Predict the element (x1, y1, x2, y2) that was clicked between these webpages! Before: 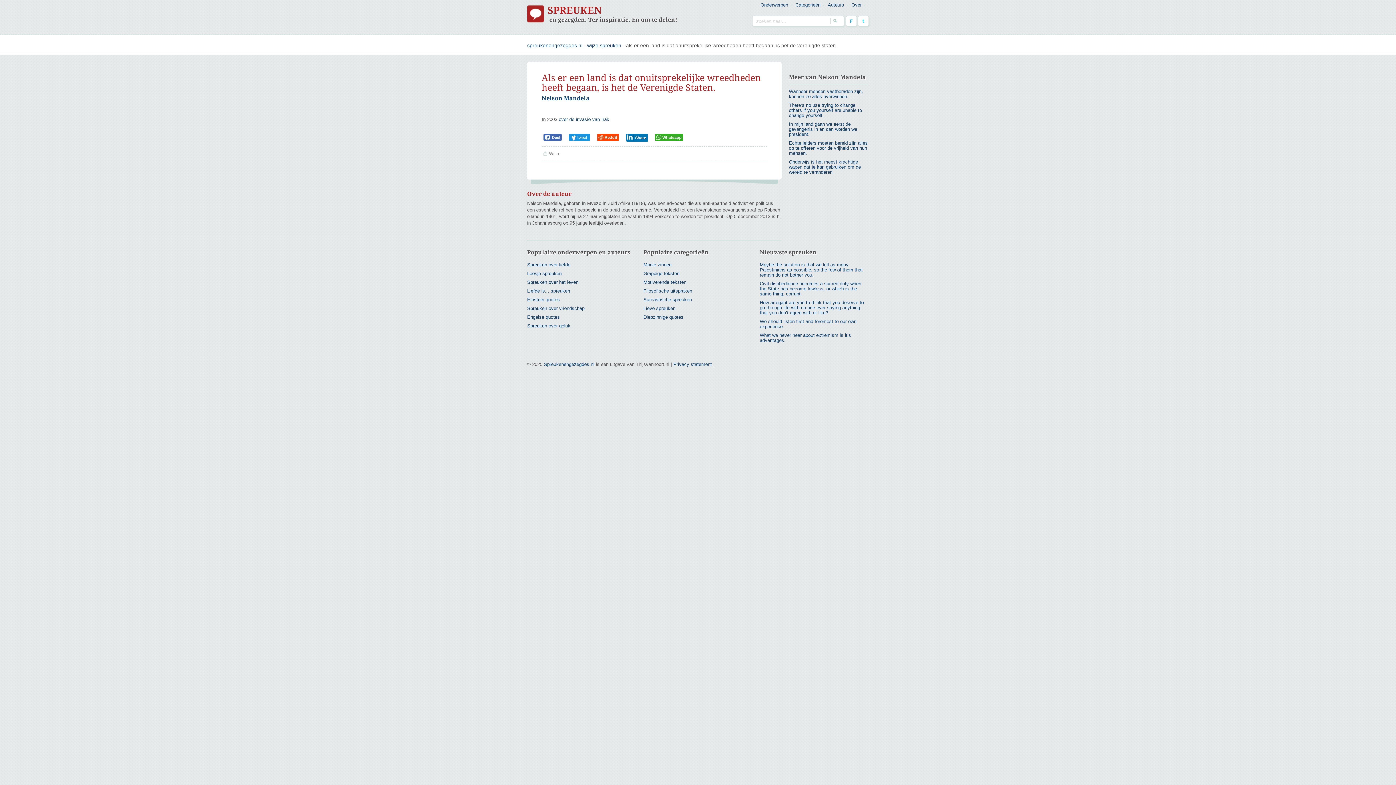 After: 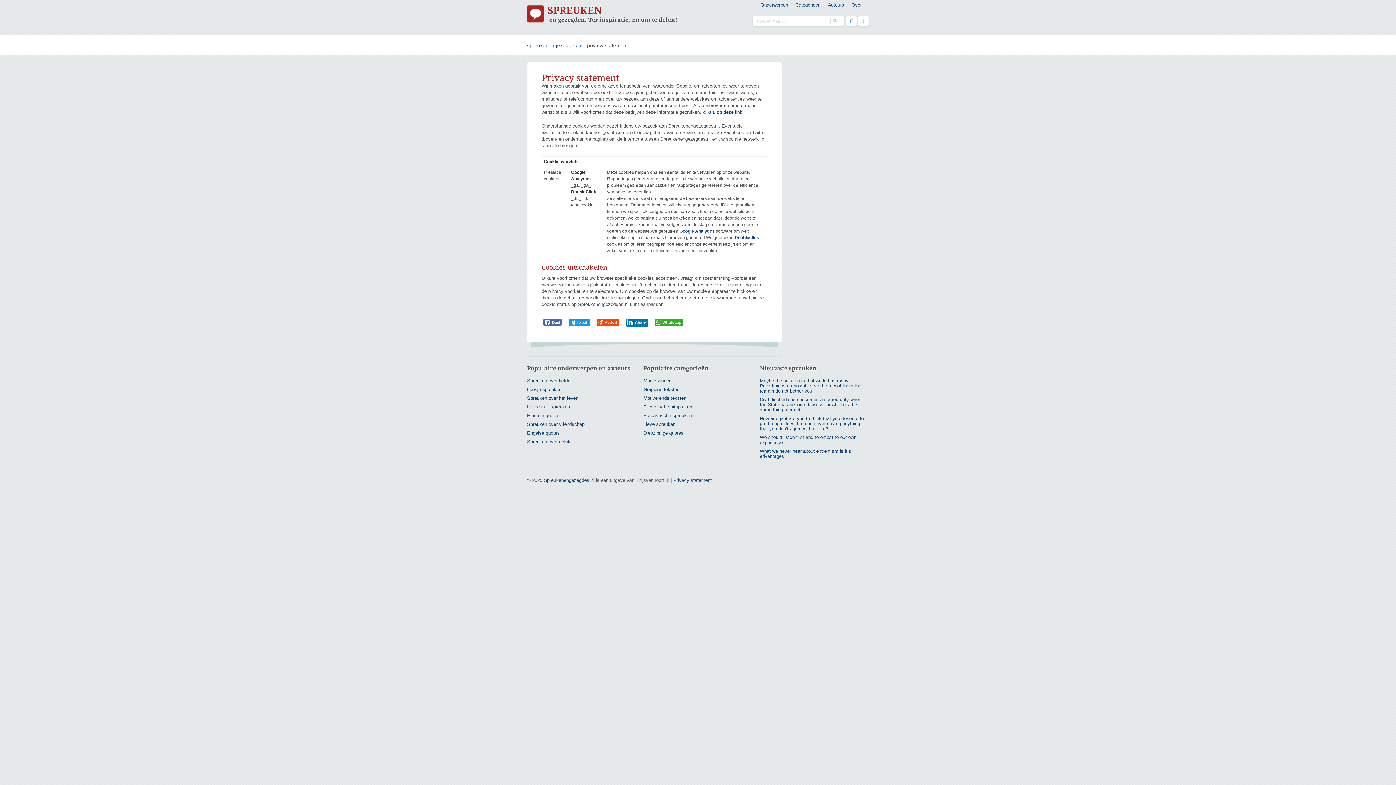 Action: bbox: (673, 361, 712, 367) label: Privacy statement